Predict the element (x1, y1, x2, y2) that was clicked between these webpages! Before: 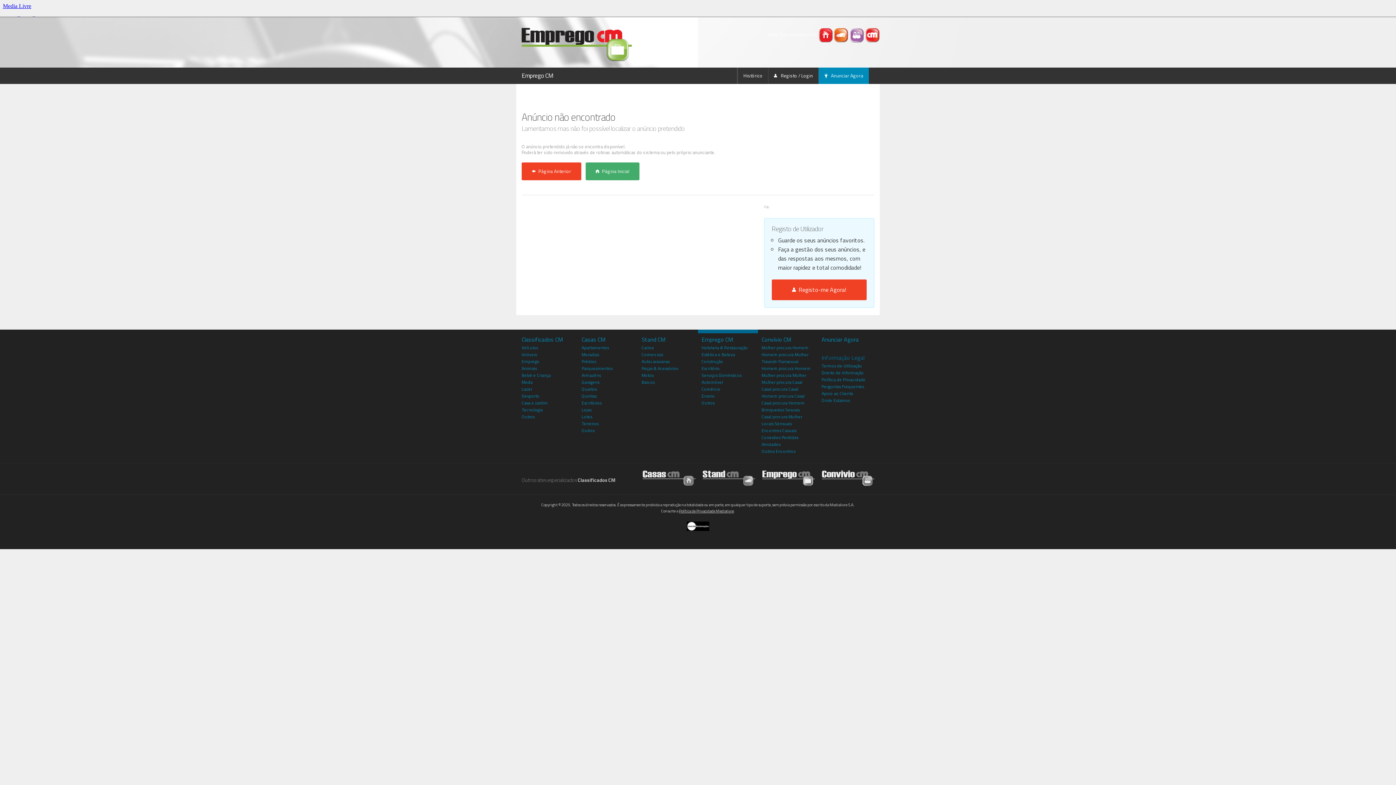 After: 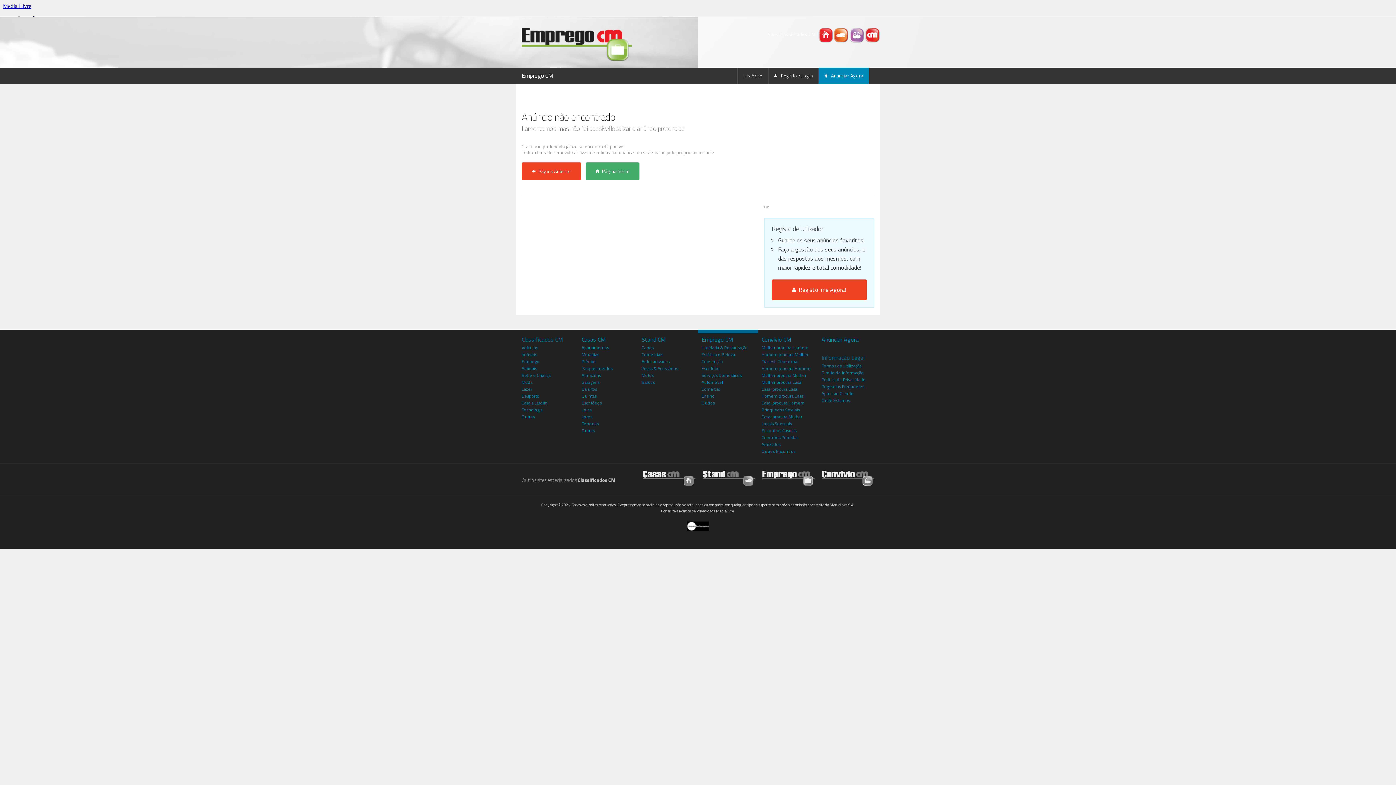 Action: bbox: (521, 335, 562, 344) label: Classificados CM